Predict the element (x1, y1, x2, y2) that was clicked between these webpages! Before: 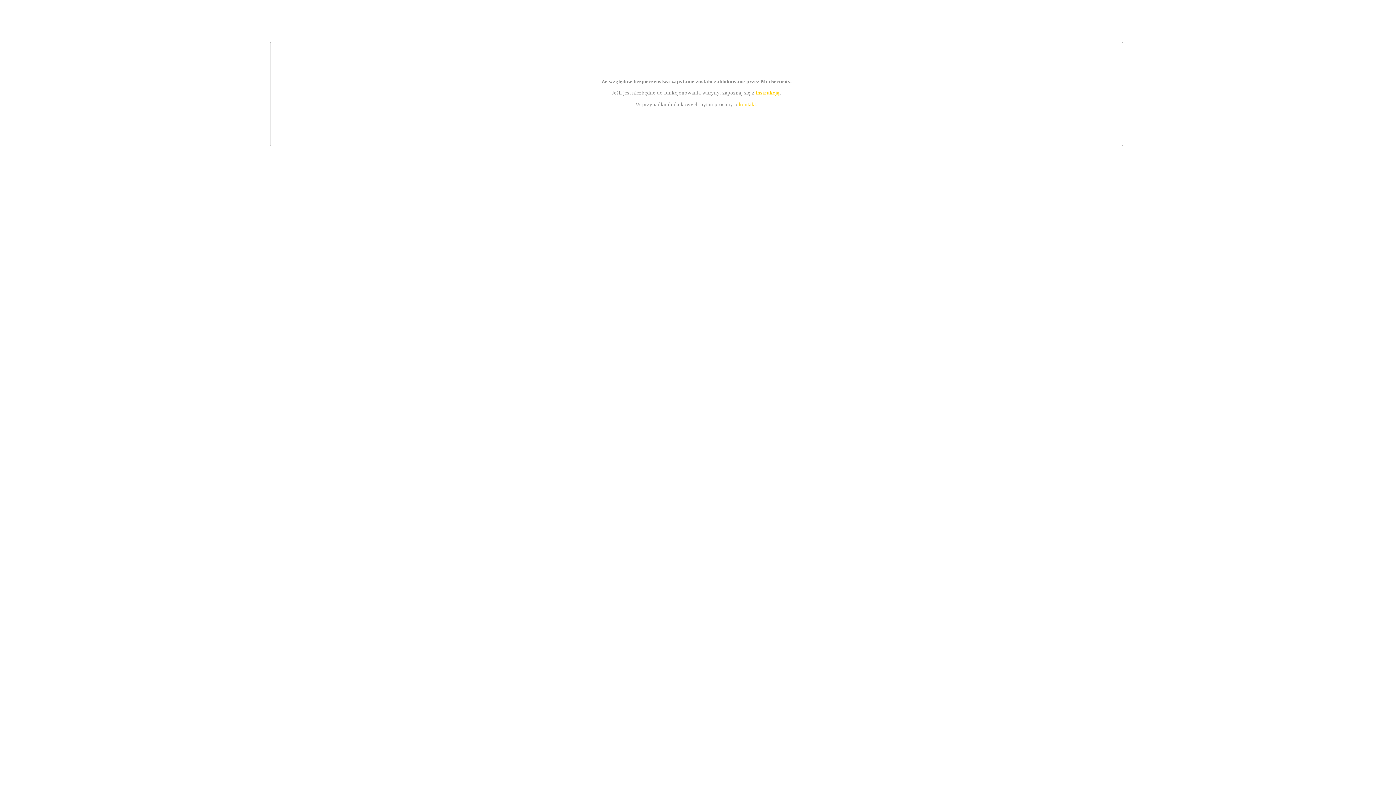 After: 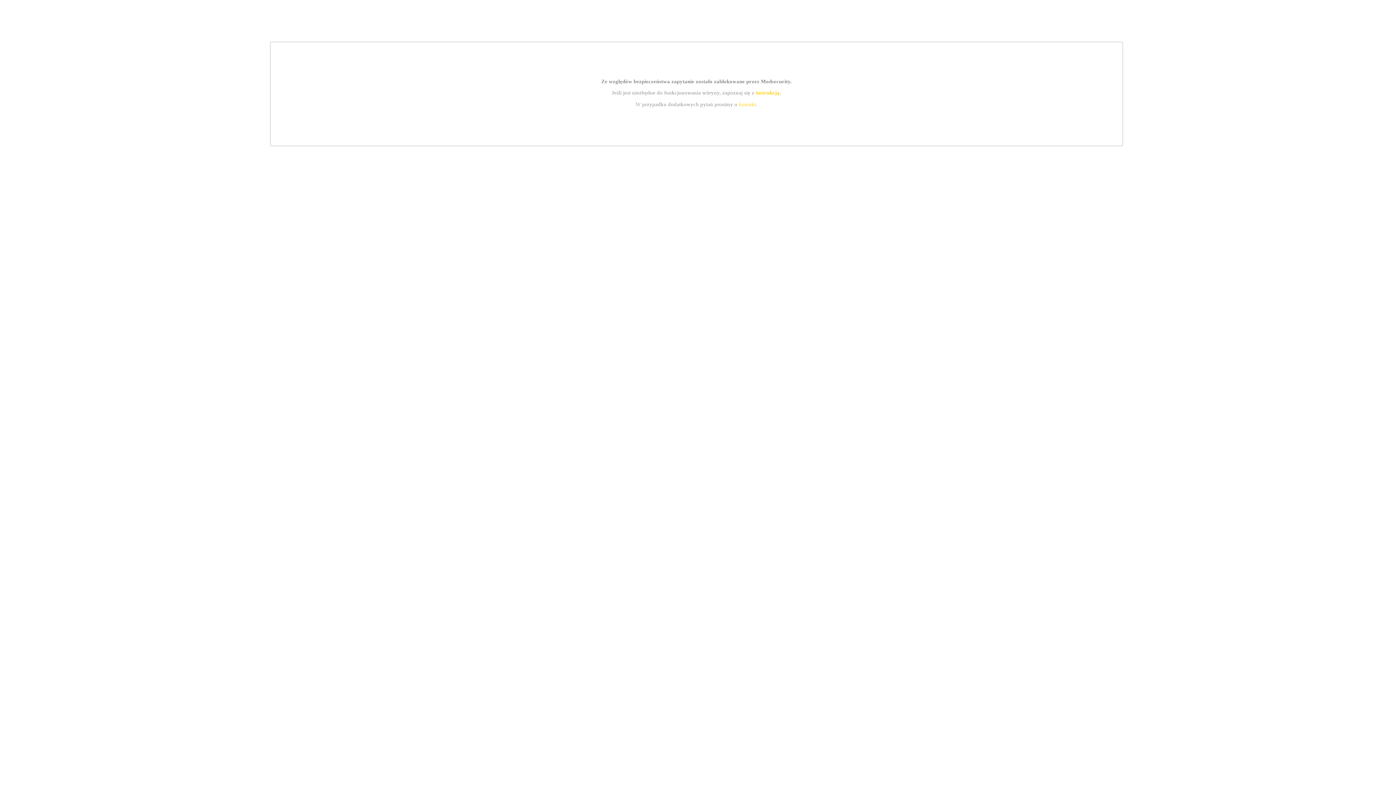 Action: bbox: (755, 89, 779, 95) label: instrukcją